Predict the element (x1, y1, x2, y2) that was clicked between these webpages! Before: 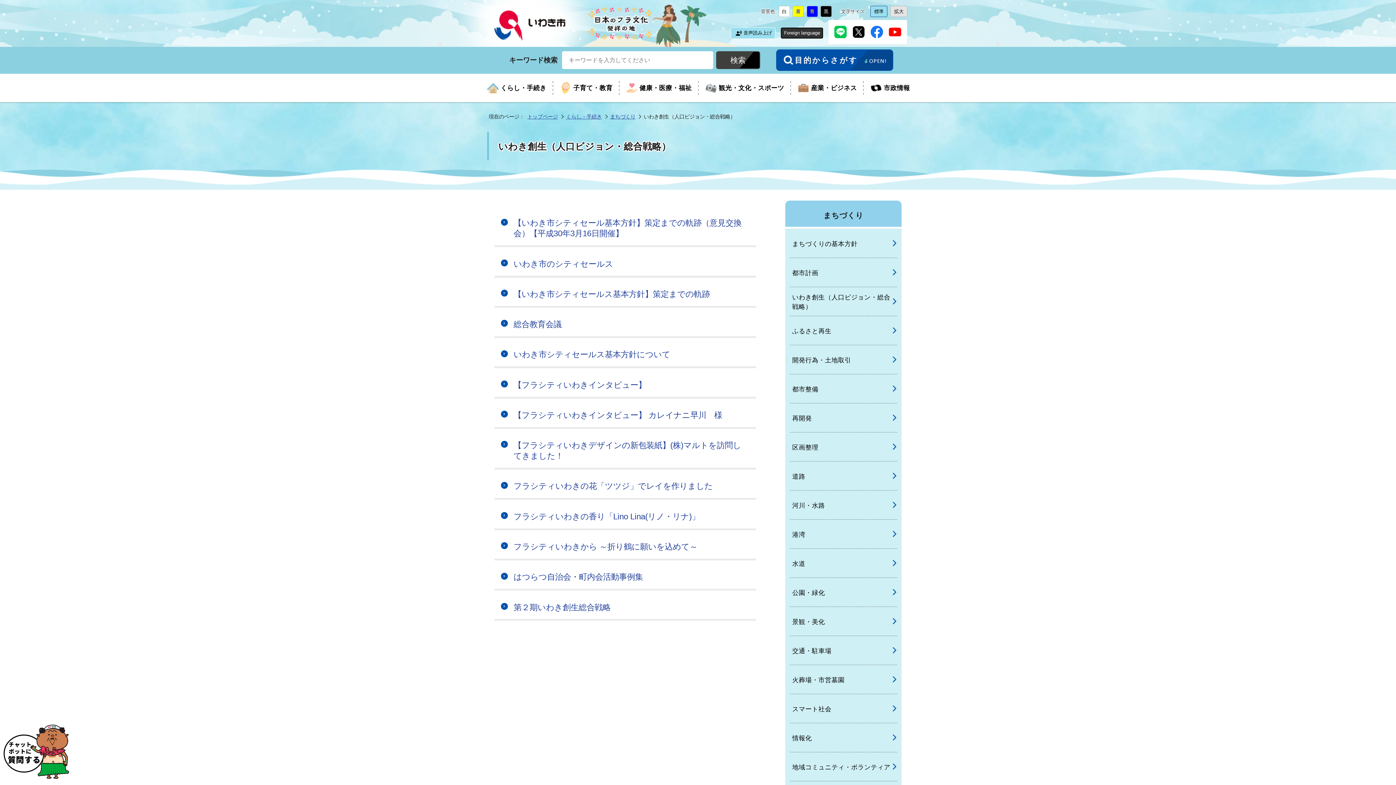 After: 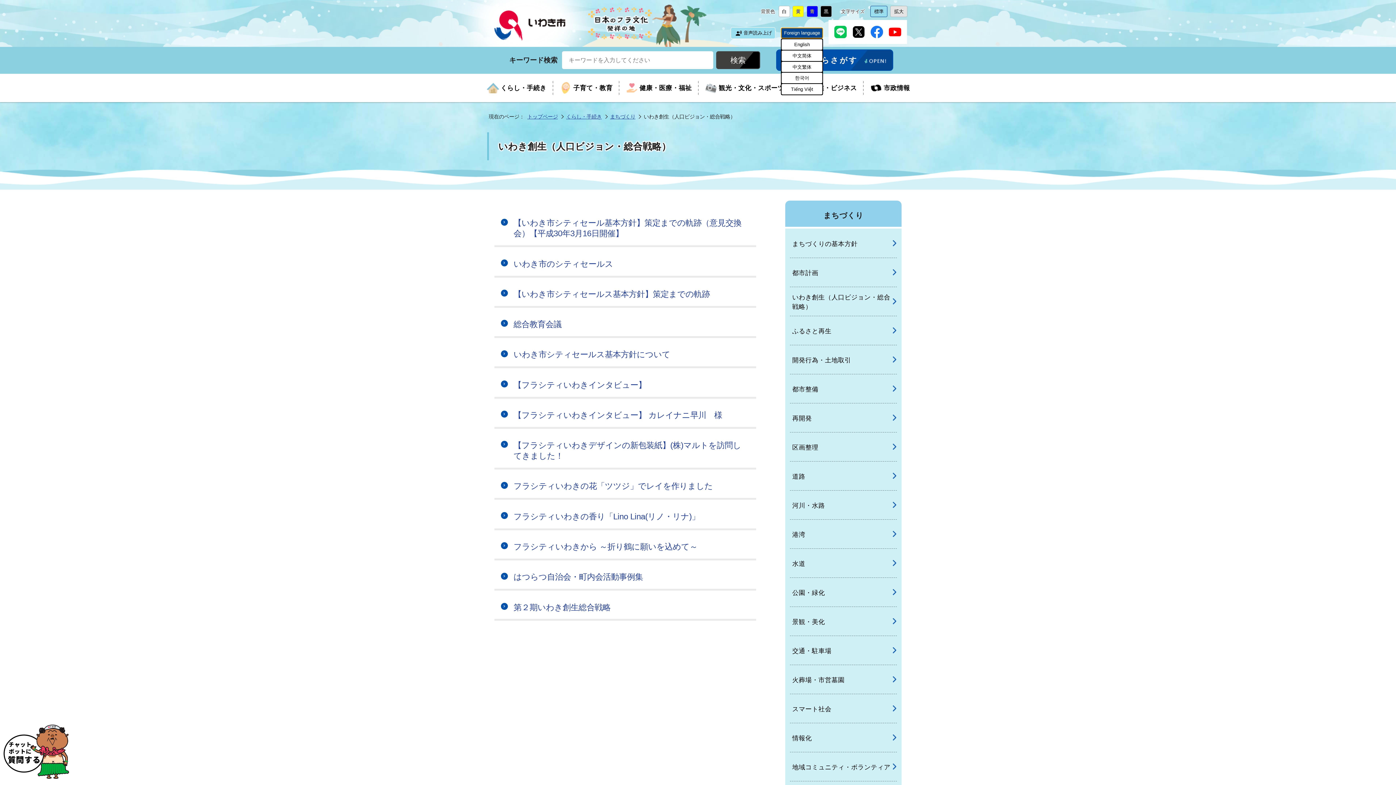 Action: bbox: (781, 27, 823, 38) label: Foreign language